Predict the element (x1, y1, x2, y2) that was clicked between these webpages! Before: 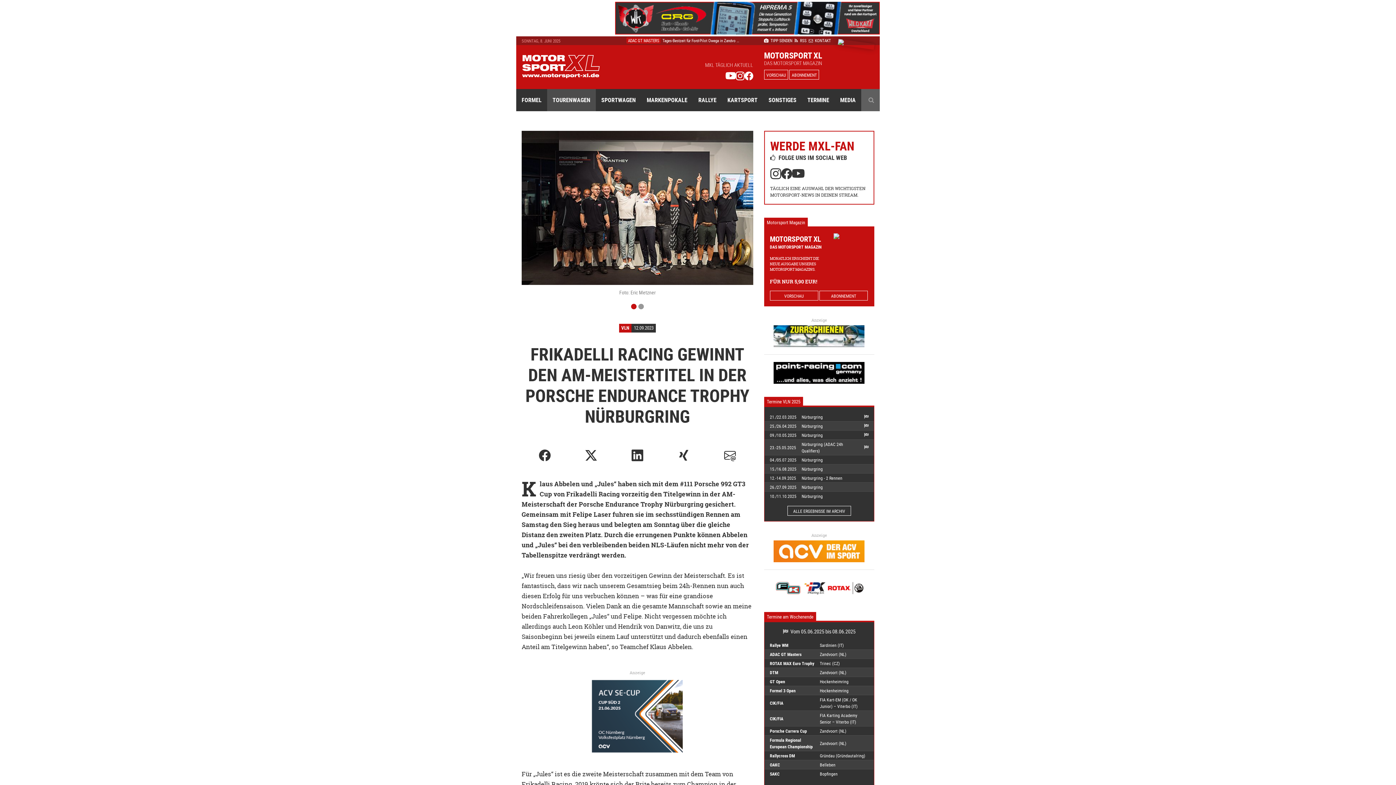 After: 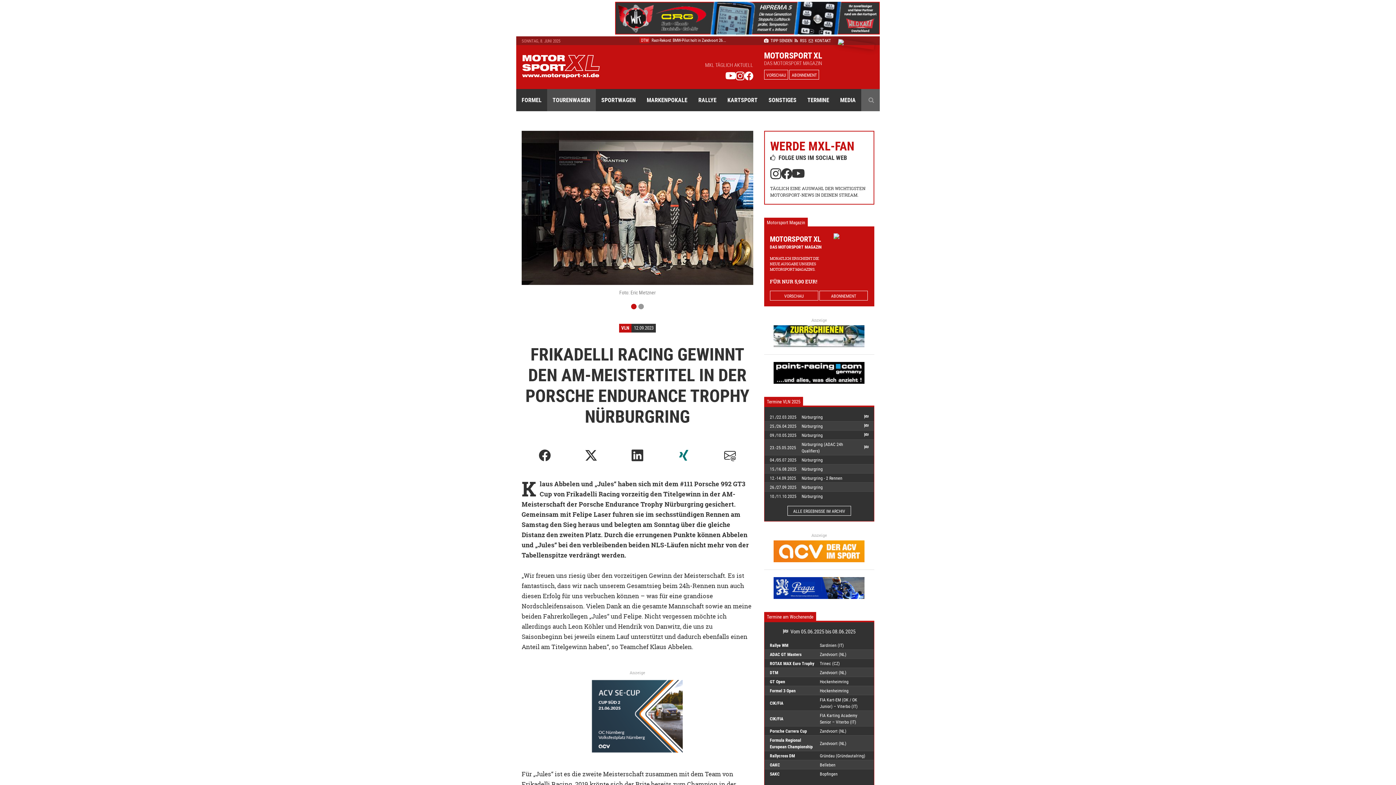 Action: bbox: (660, 442, 707, 468)